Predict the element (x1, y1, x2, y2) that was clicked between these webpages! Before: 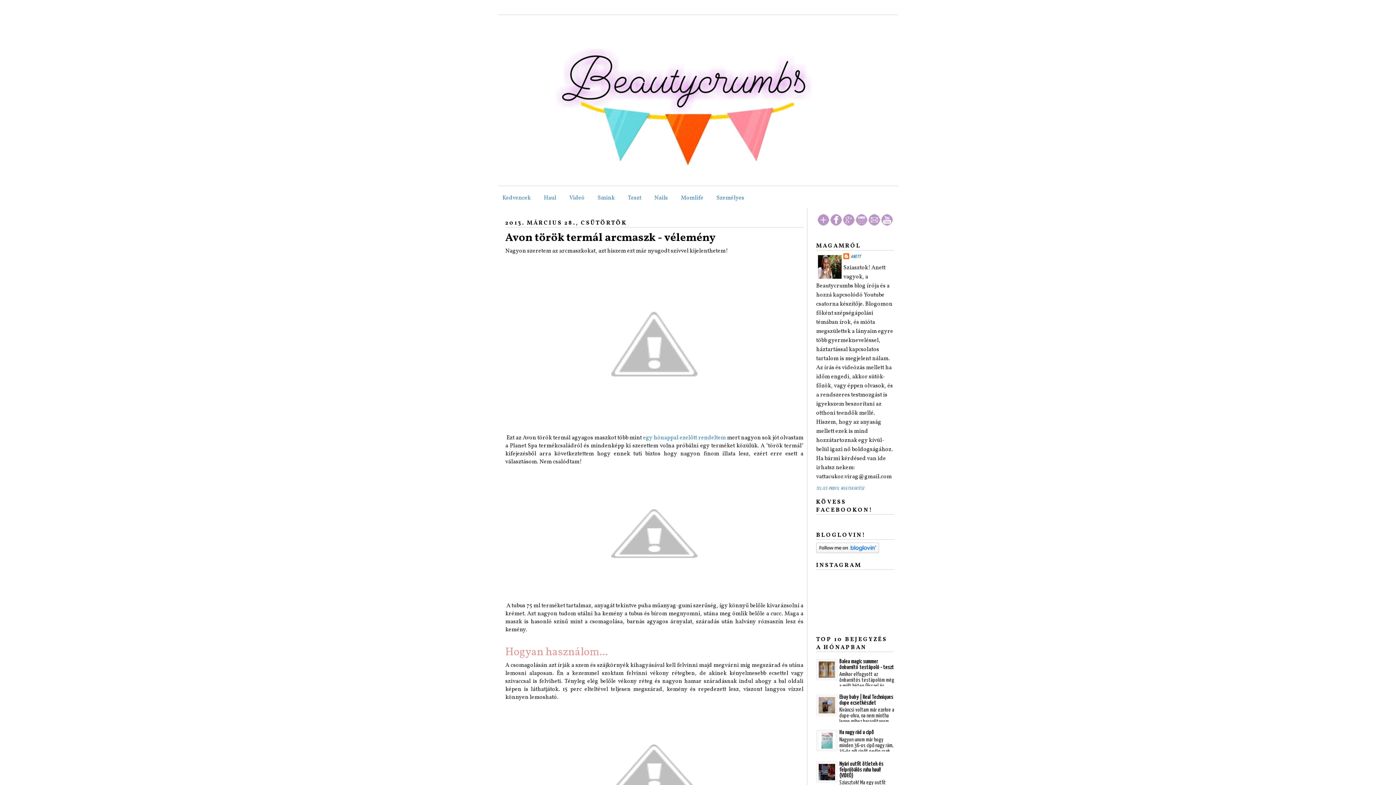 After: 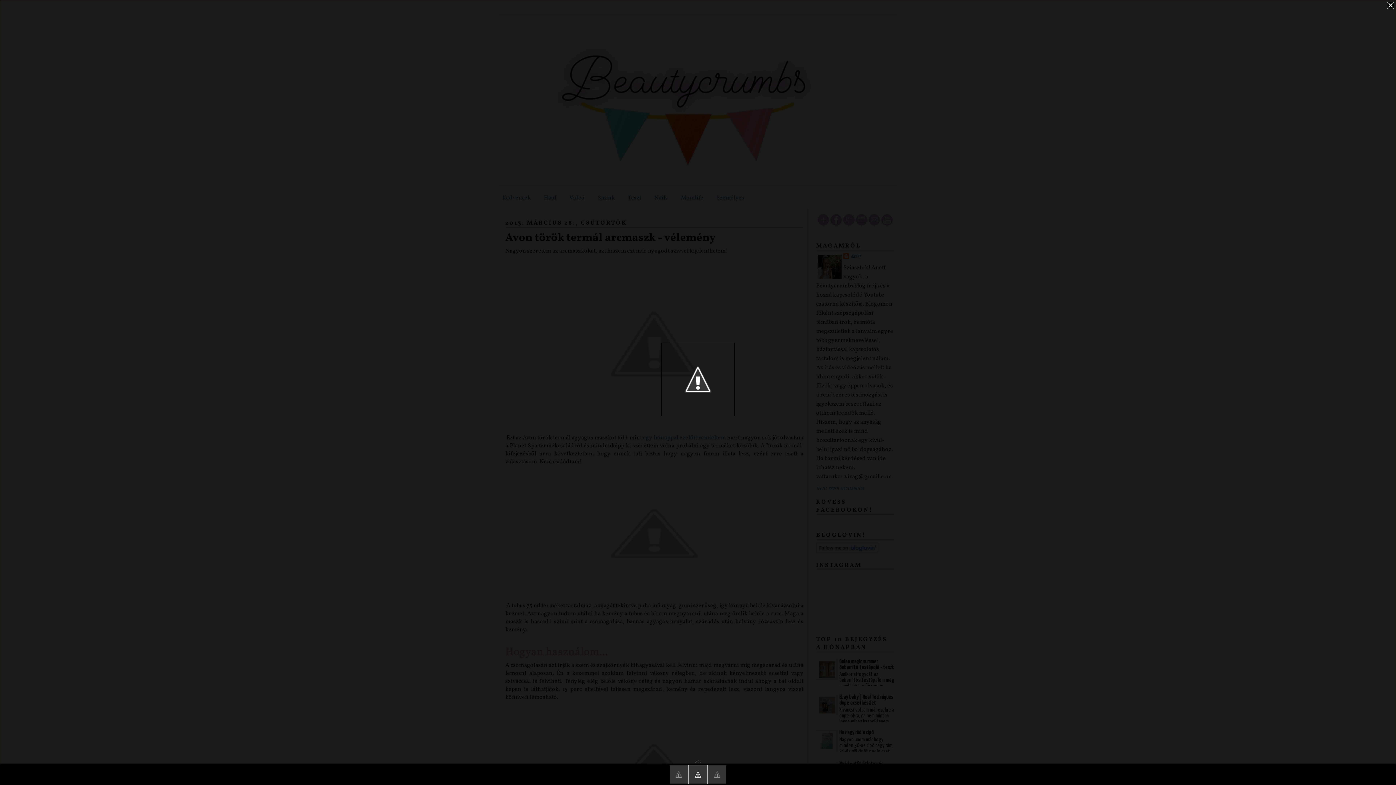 Action: bbox: (538, 594, 770, 602)